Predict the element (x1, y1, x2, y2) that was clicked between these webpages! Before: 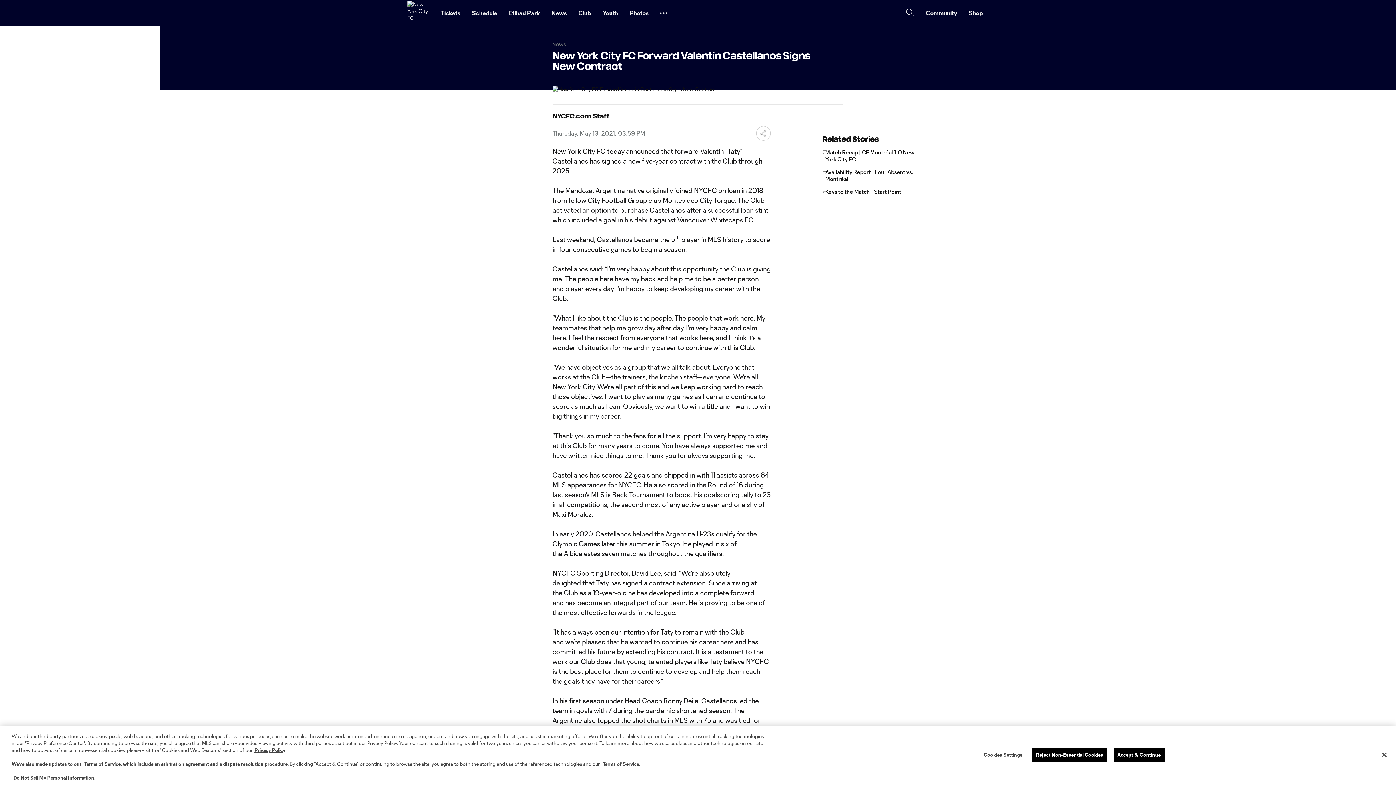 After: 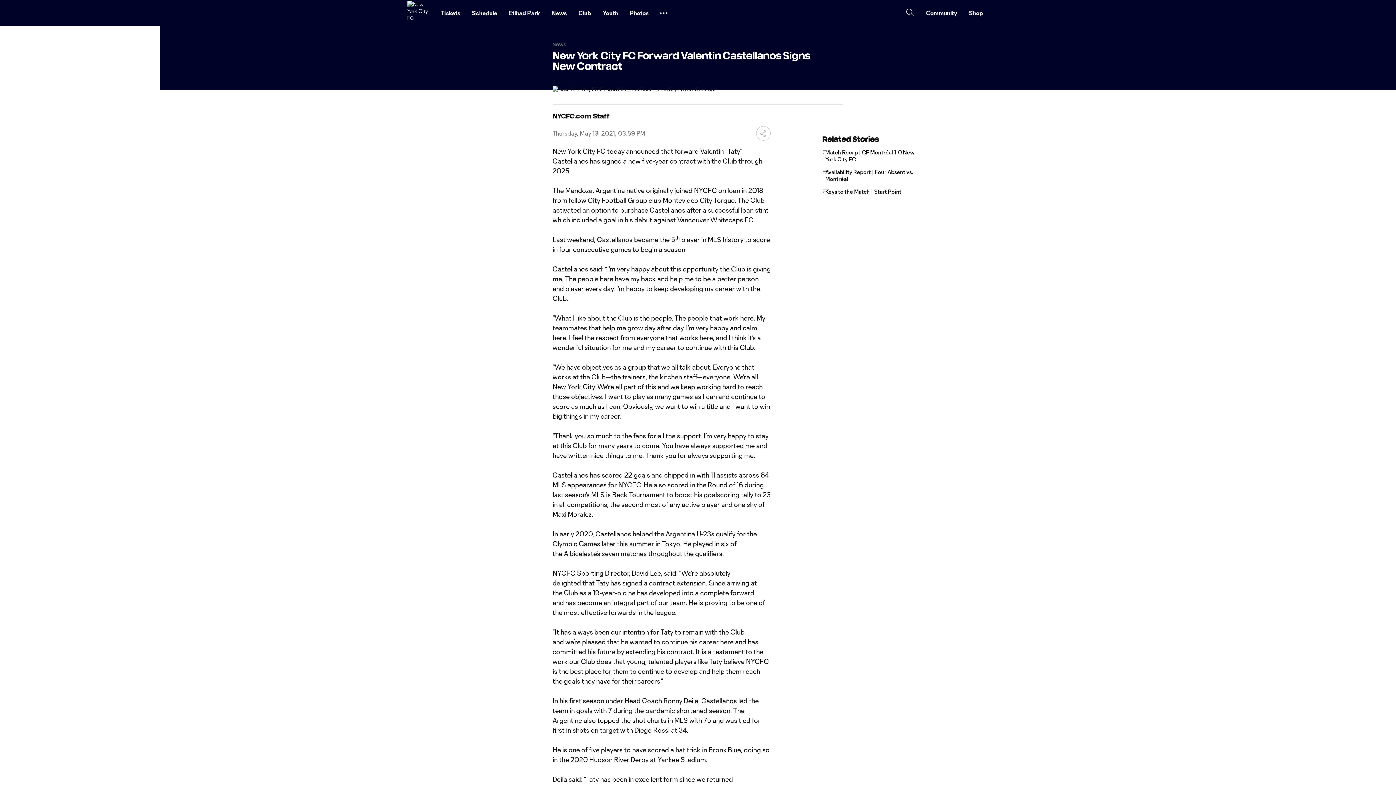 Action: bbox: (1032, 747, 1107, 762) label: Reject Non-Essential Cookies